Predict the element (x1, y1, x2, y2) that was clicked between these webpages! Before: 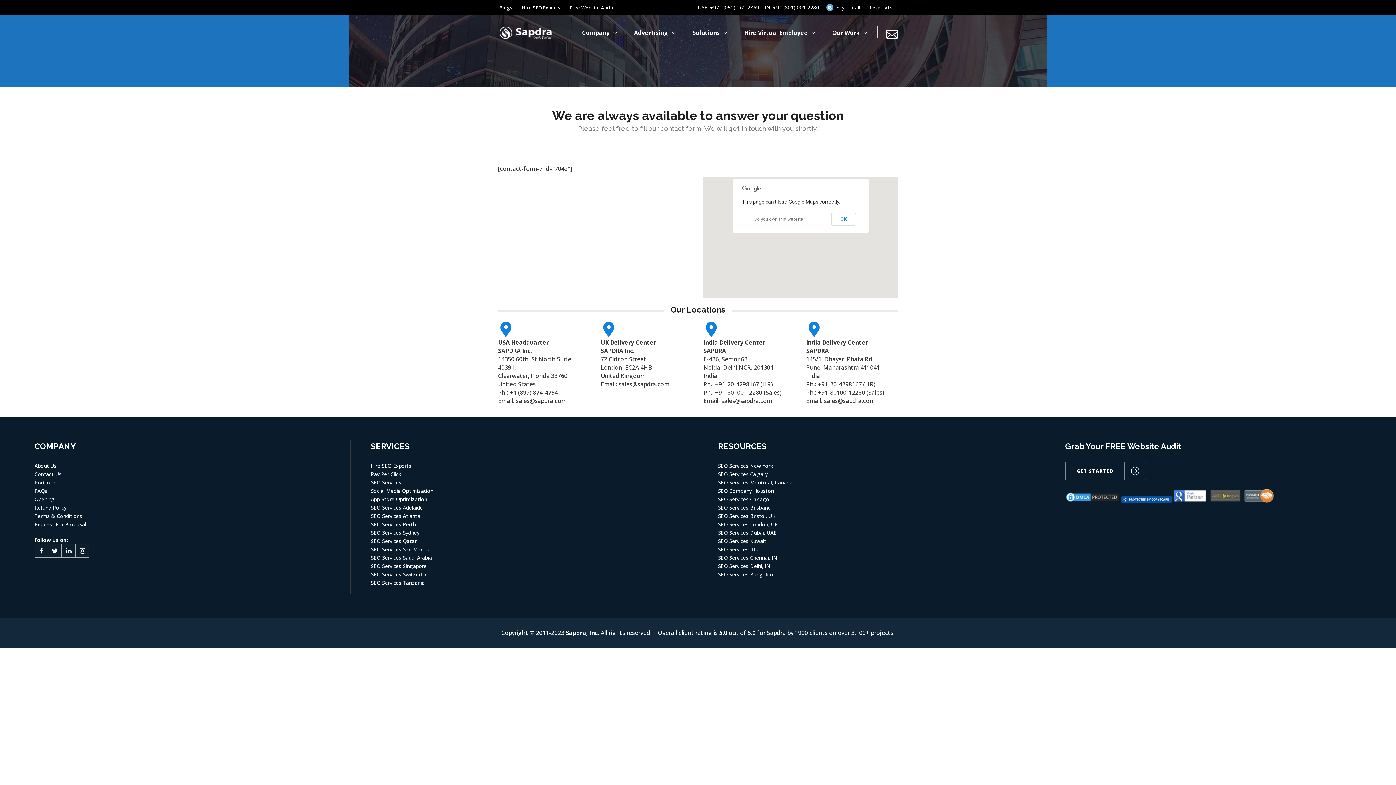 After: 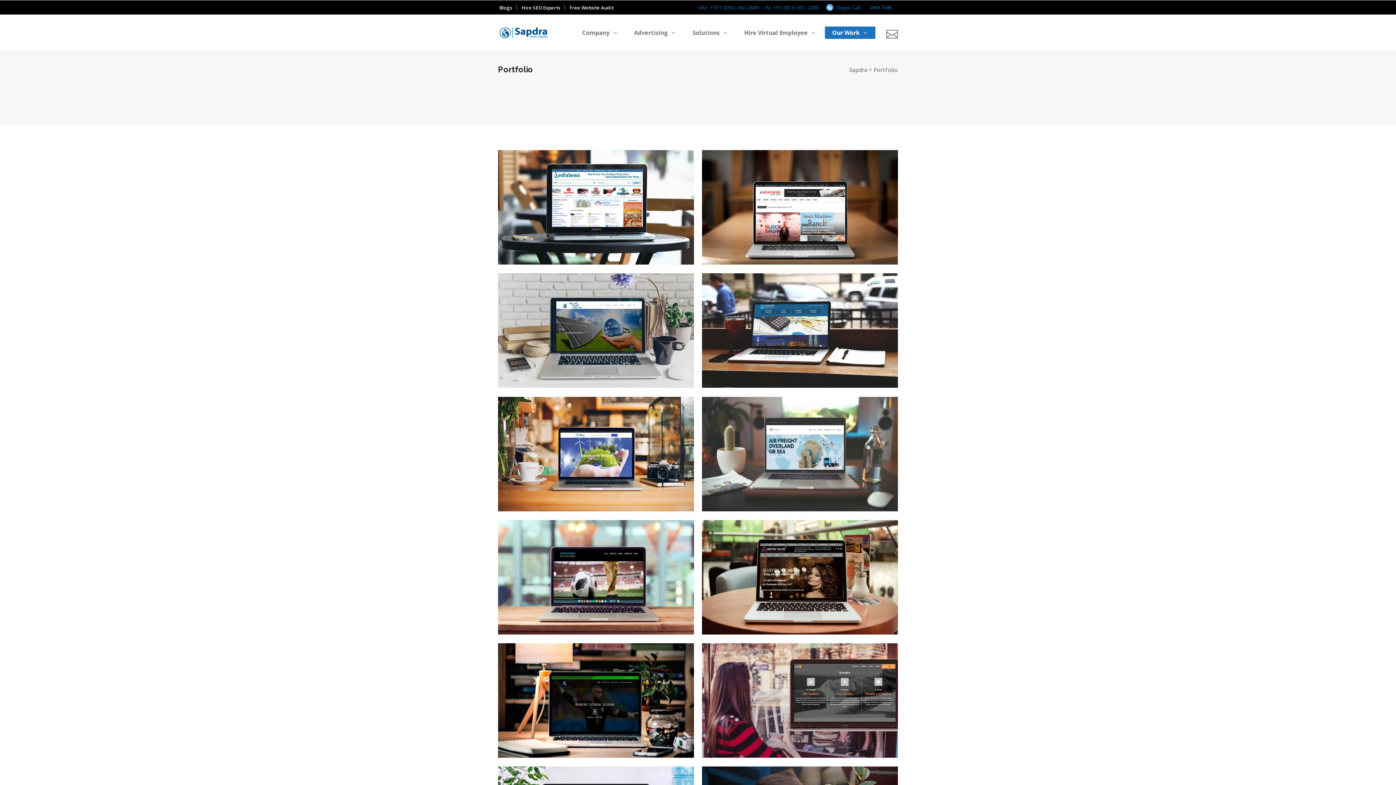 Action: label: Portfolio bbox: (34, 479, 55, 486)